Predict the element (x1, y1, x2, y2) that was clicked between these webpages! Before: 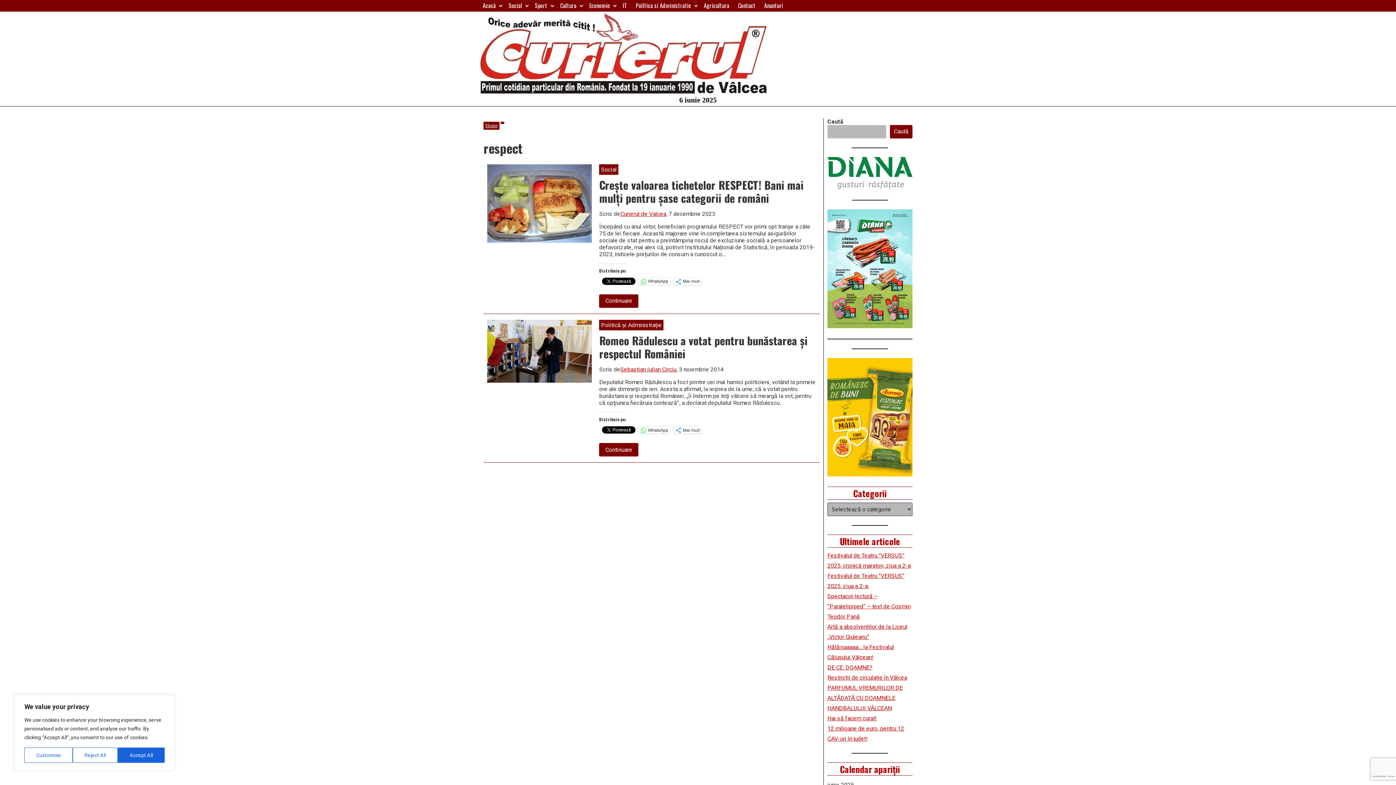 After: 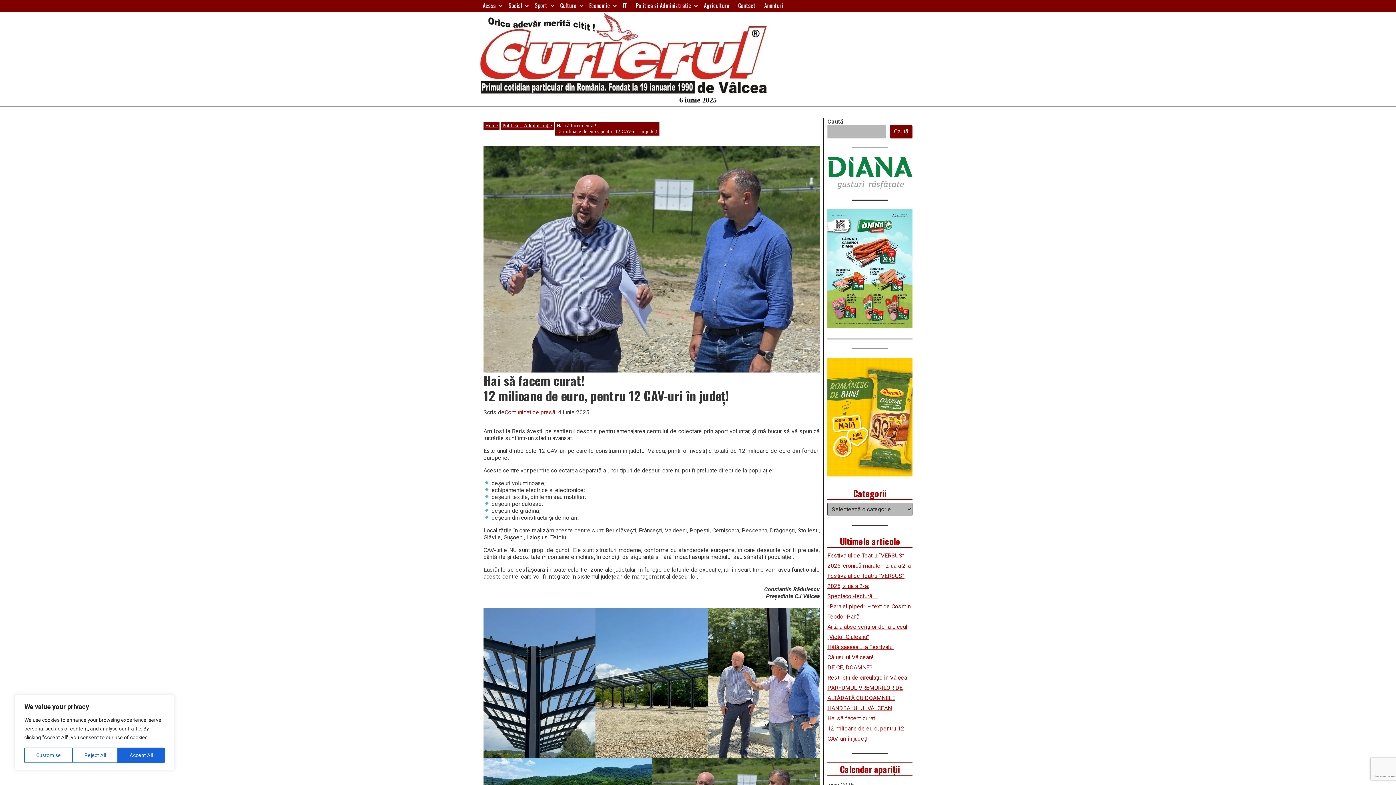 Action: label: Hai să facem curat!
12 milioane de euro, pentru 12 CAV-uri în județ! bbox: (827, 715, 904, 742)